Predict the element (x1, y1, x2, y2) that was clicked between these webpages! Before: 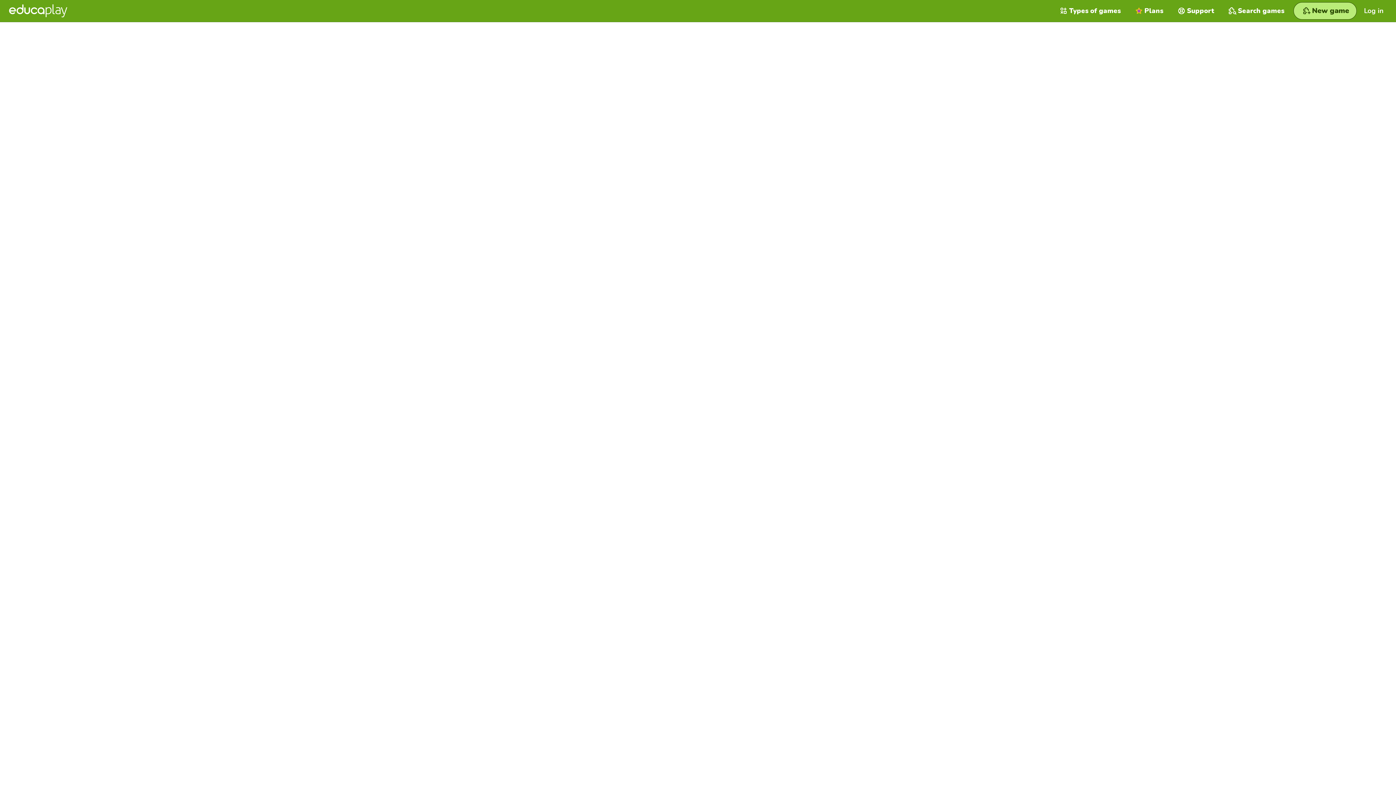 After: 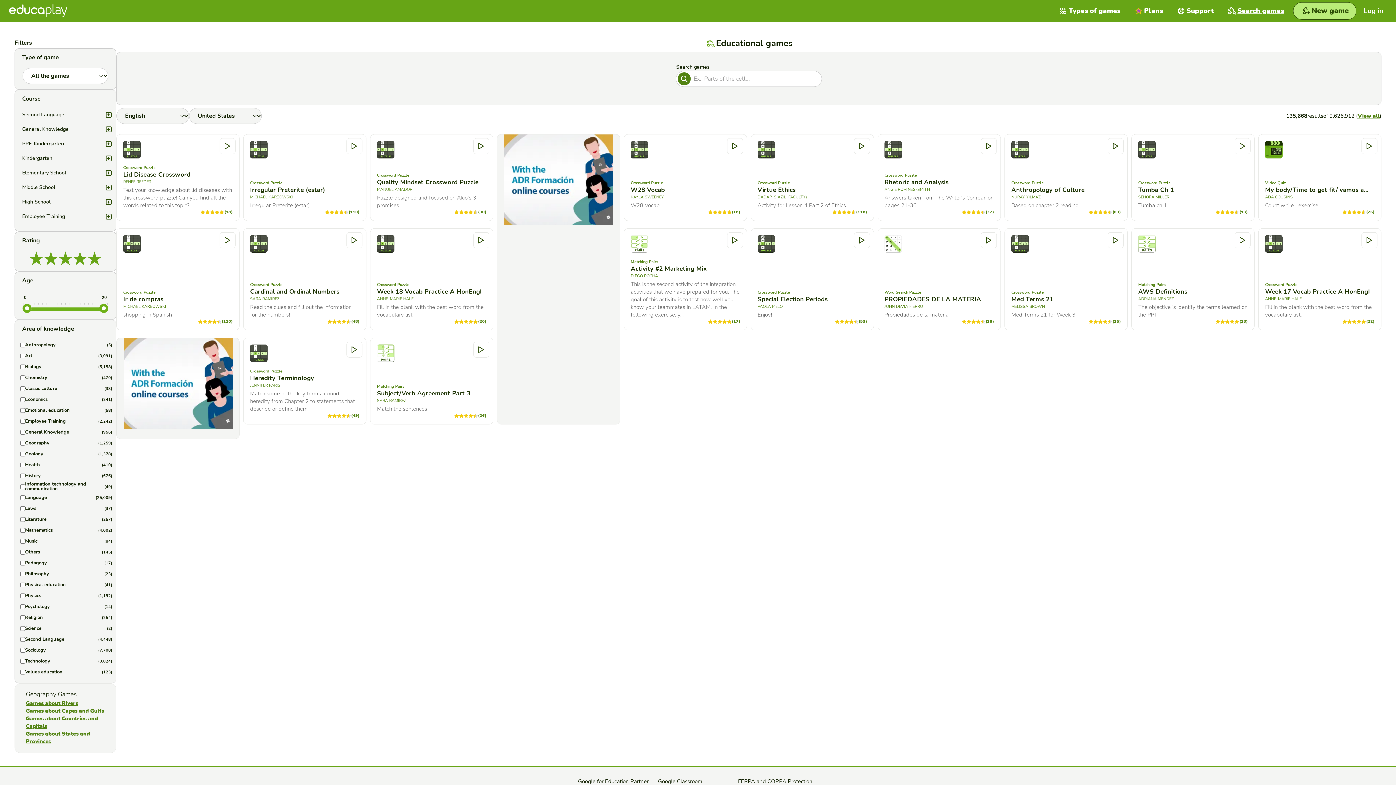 Action: label: Search games bbox: (1221, 0, 1292, 21)